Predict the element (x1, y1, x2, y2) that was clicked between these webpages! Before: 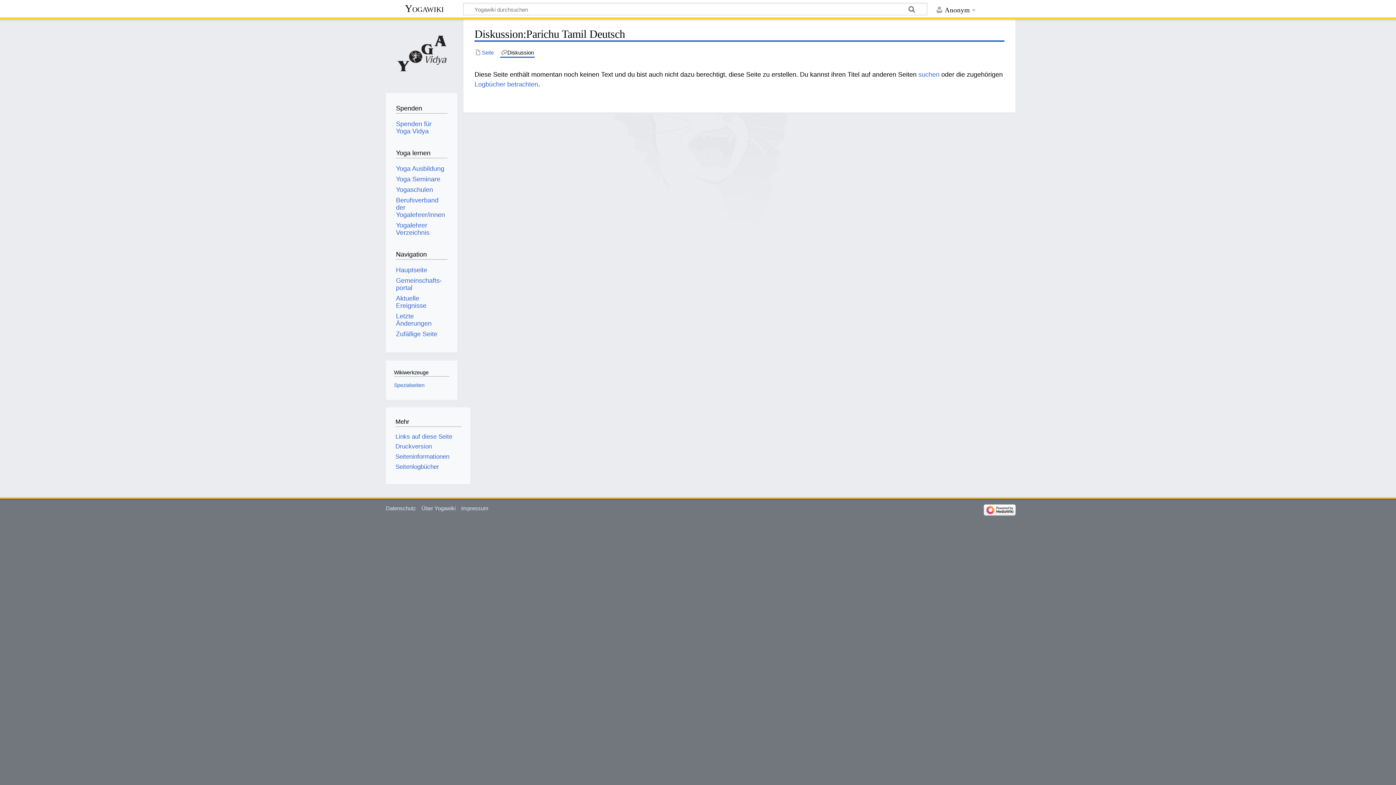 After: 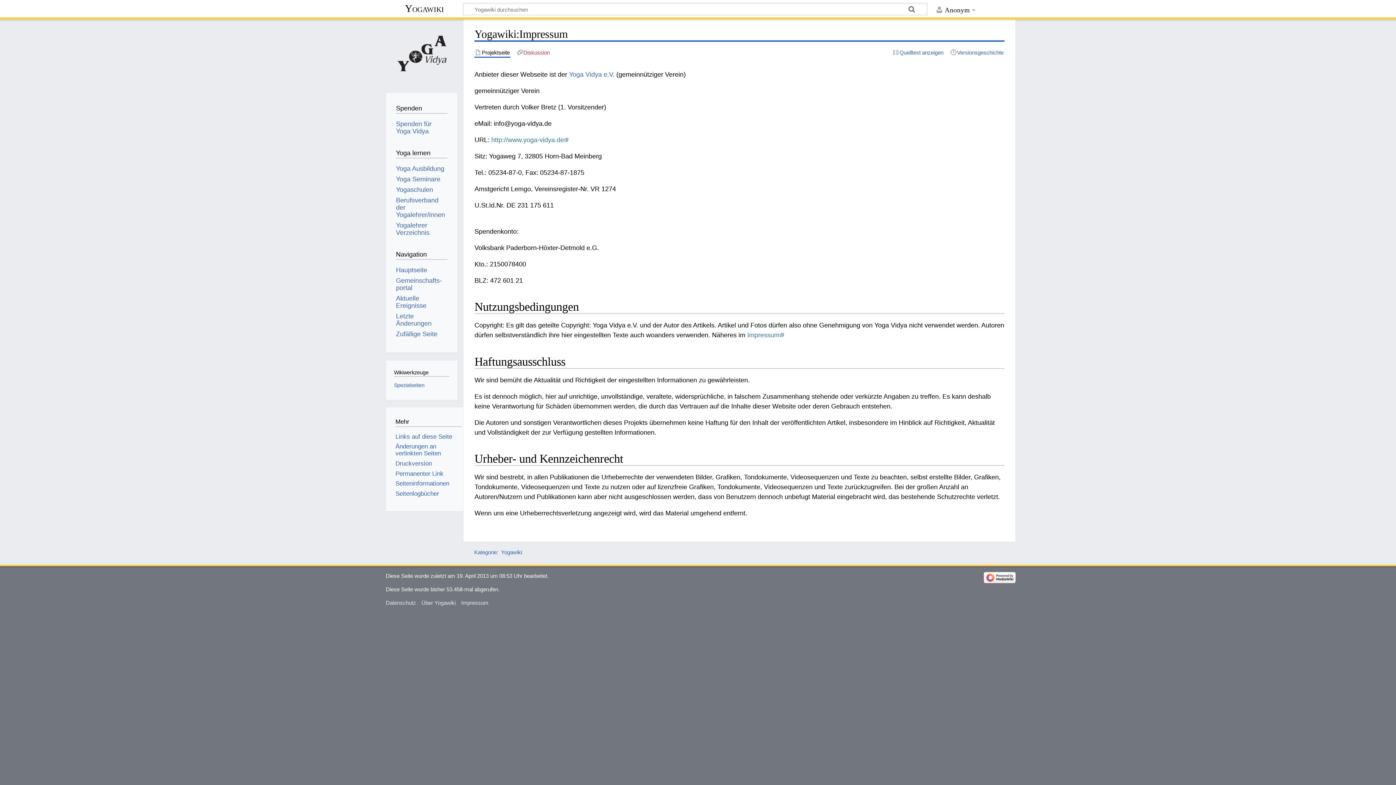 Action: bbox: (461, 505, 488, 511) label: Impressum